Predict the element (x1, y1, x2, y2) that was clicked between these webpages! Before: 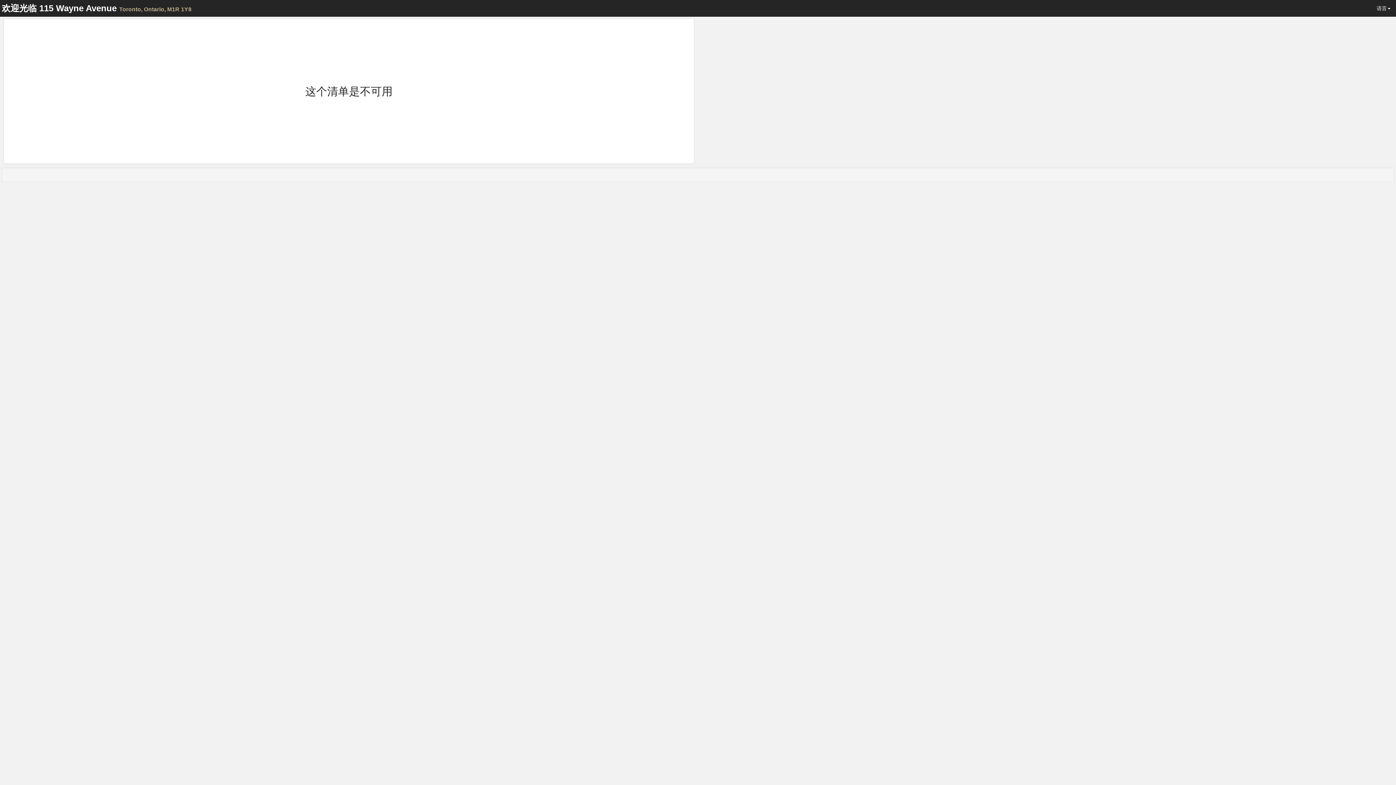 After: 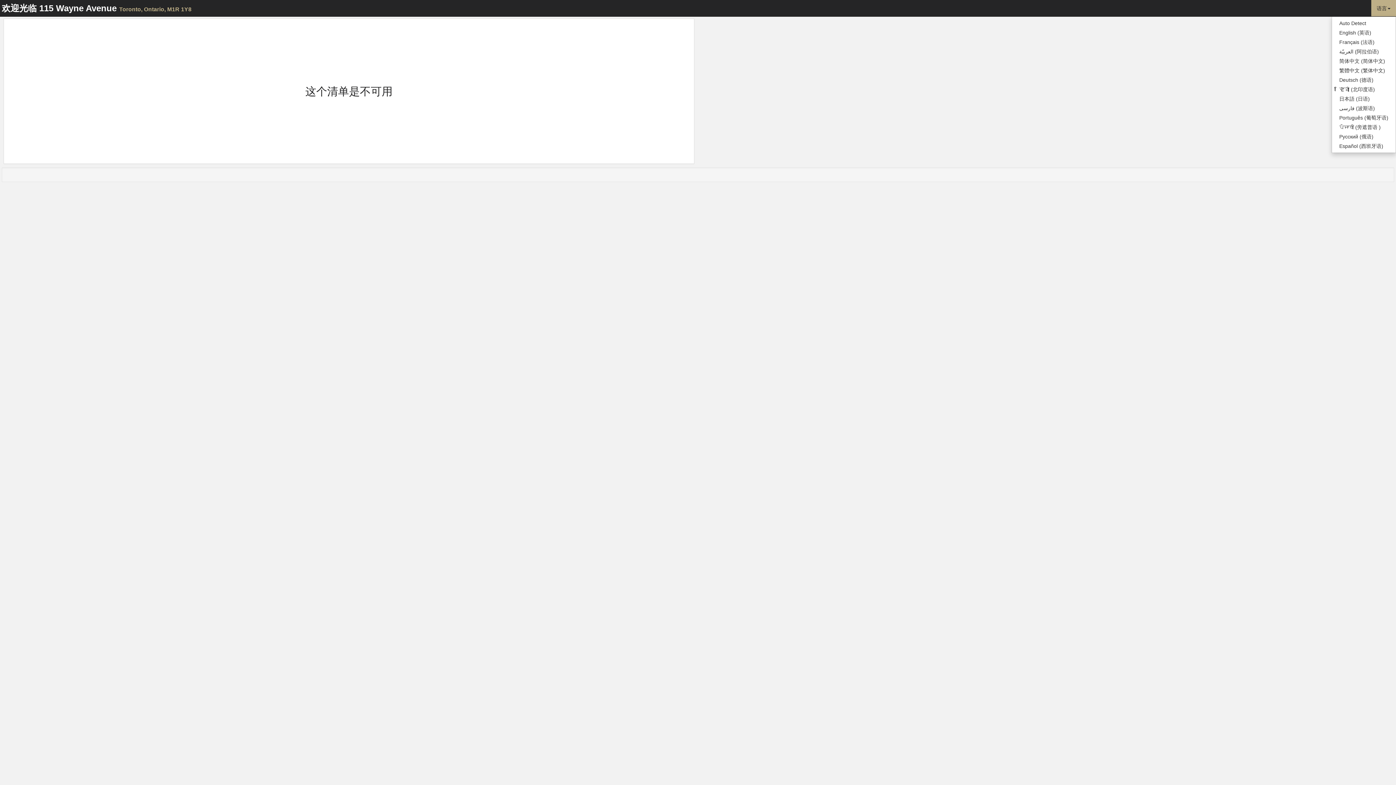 Action: bbox: (1371, 0, 1396, 16) label: 语言